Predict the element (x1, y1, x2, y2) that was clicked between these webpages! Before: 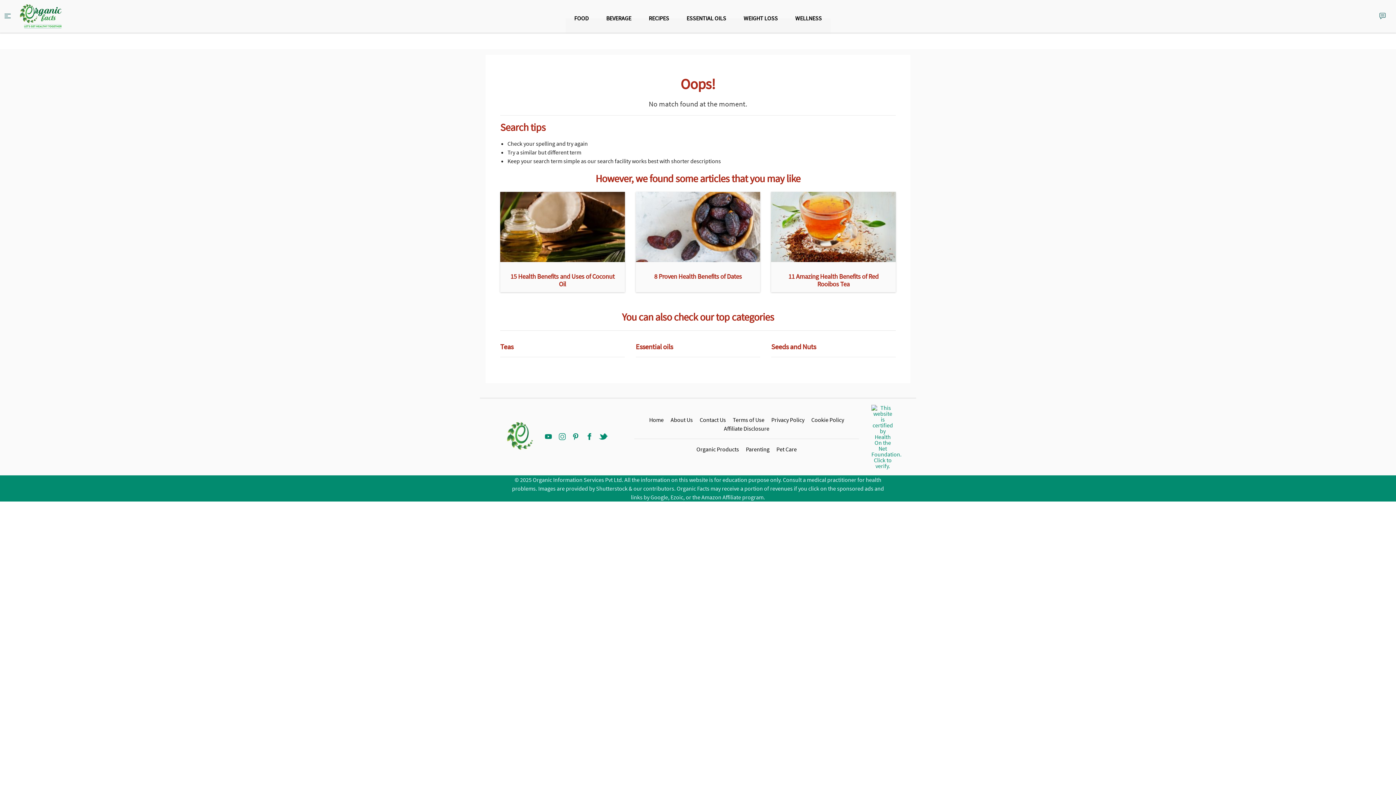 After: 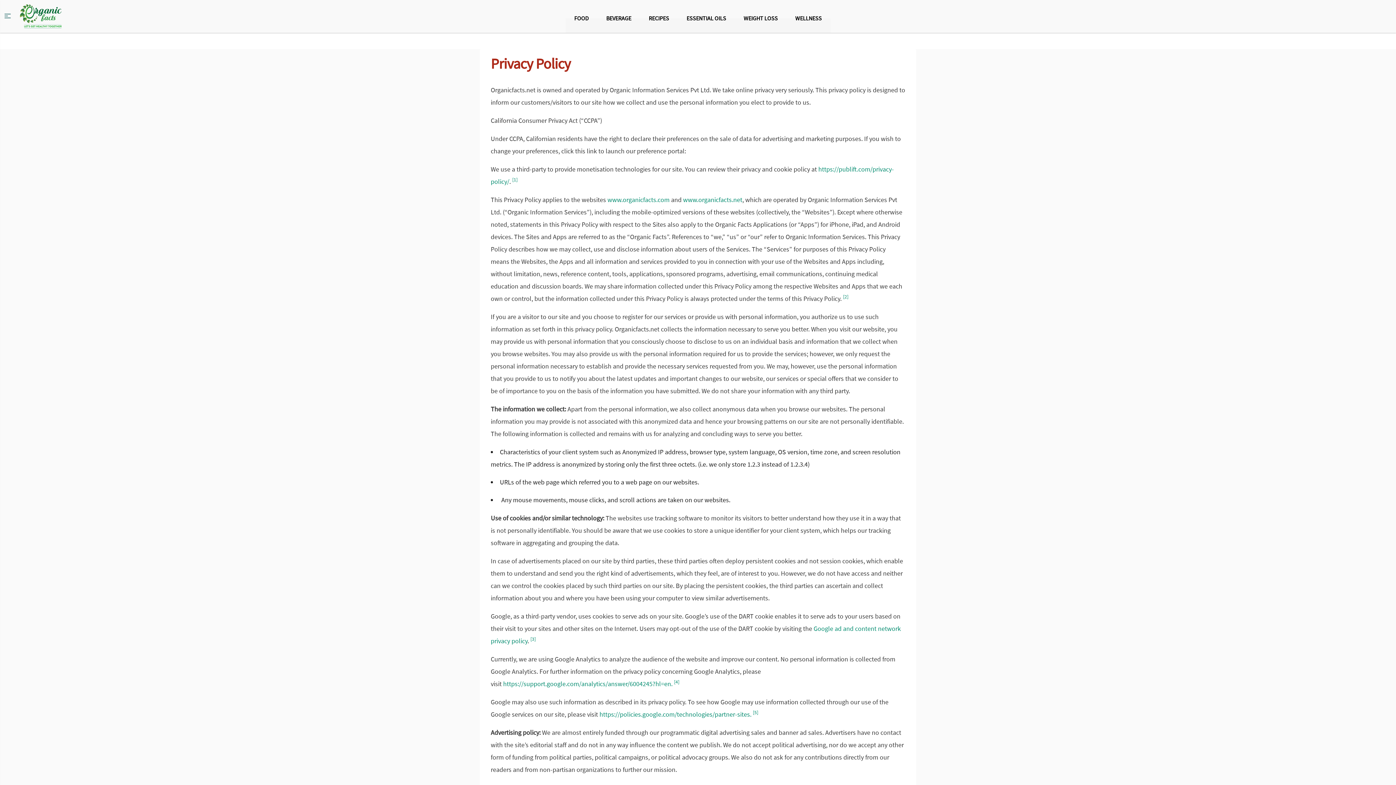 Action: label: Privacy Policy bbox: (766, 413, 803, 419)